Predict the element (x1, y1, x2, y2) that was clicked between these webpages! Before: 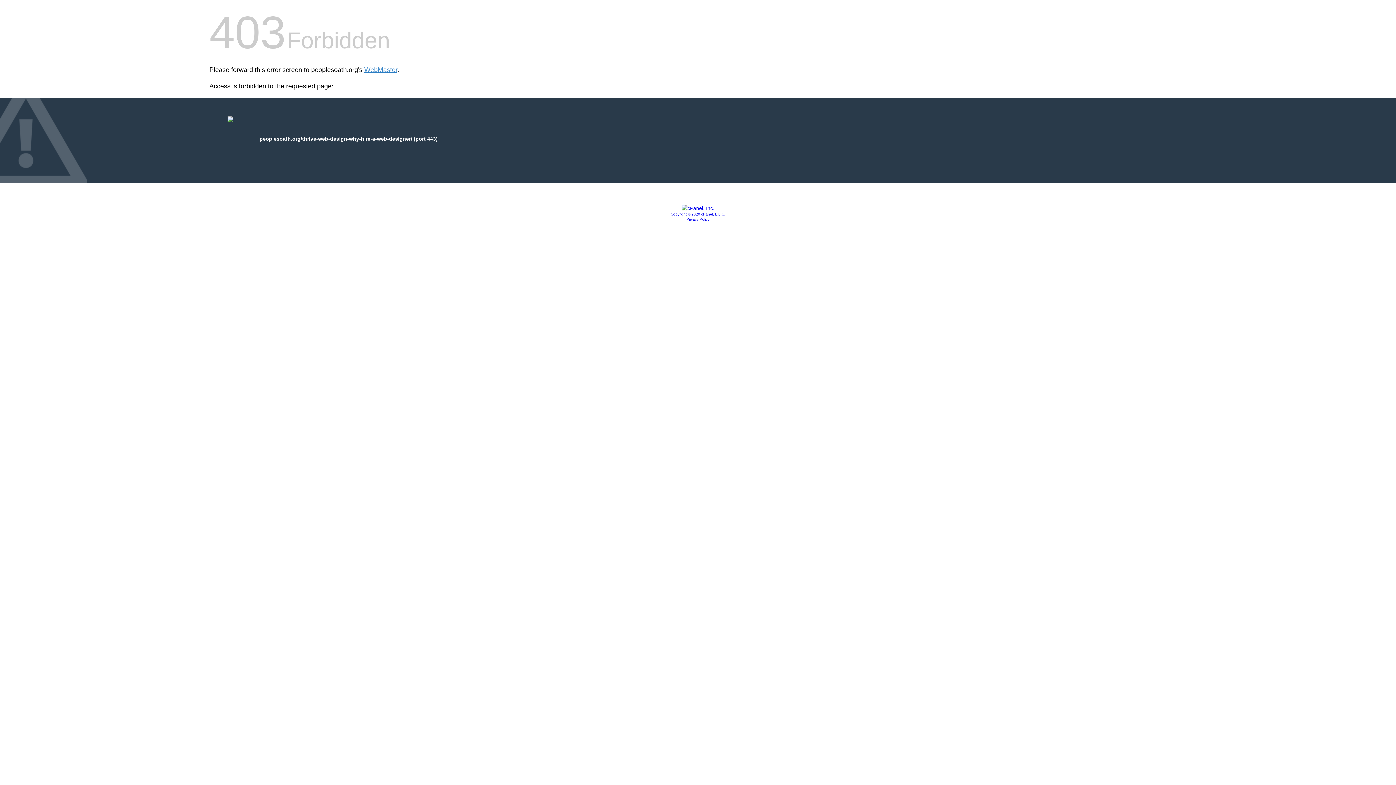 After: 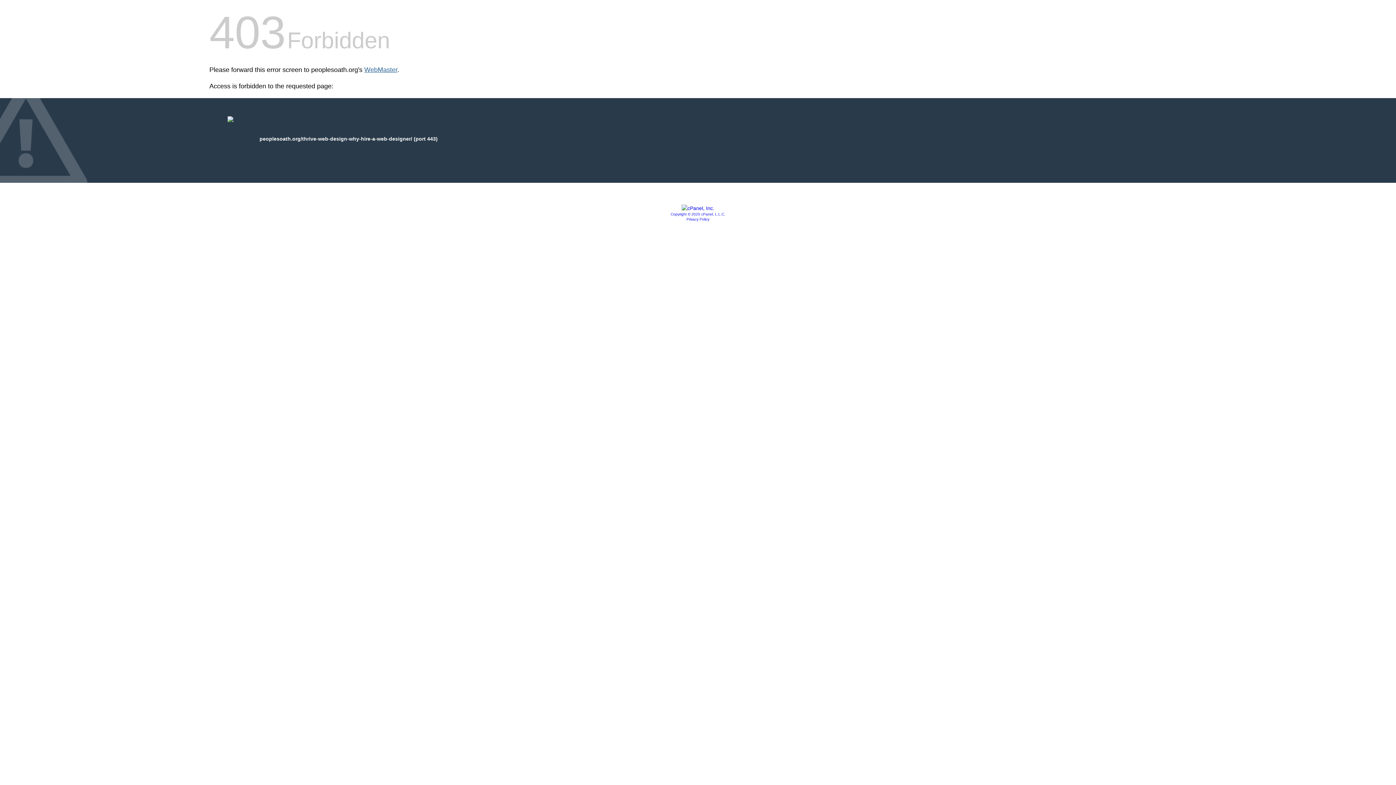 Action: bbox: (364, 66, 397, 73) label: WebMaster